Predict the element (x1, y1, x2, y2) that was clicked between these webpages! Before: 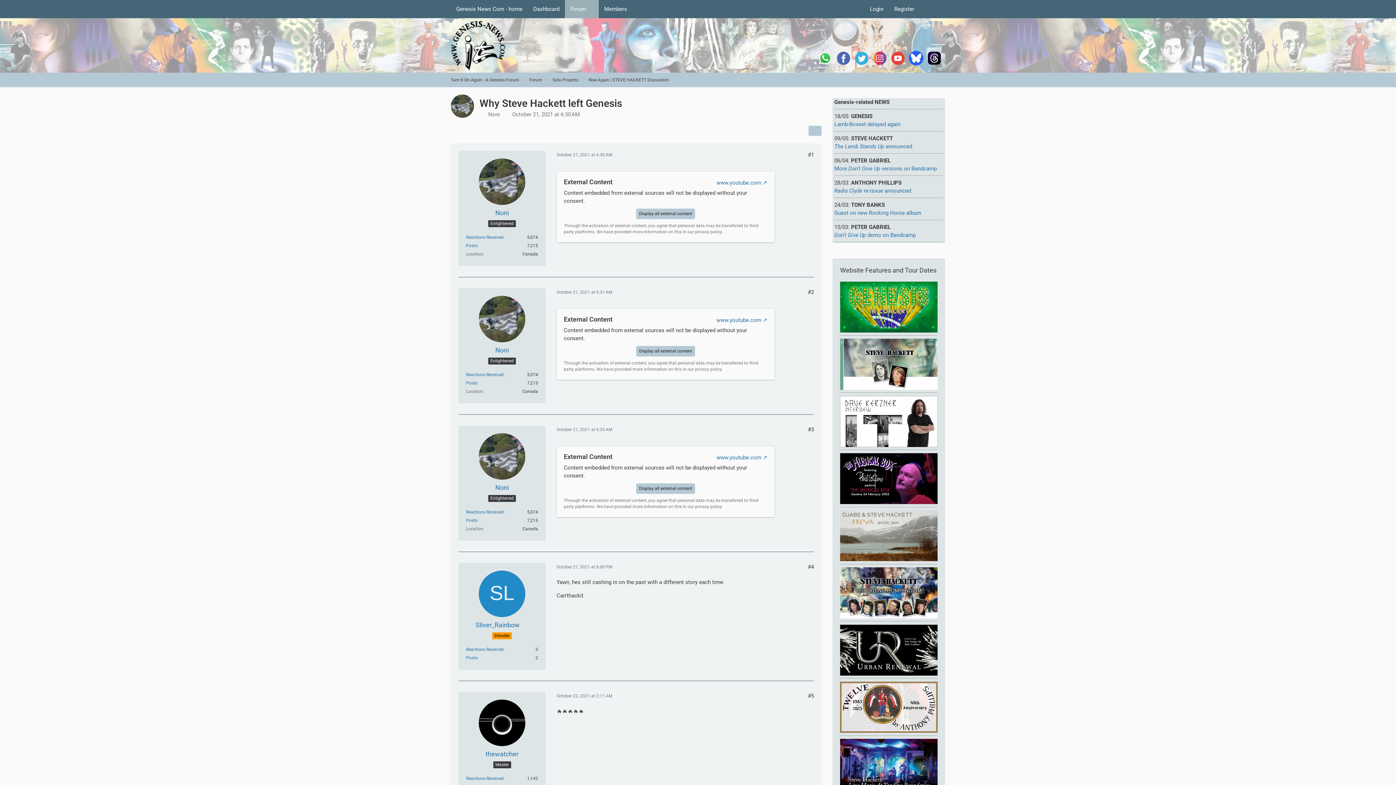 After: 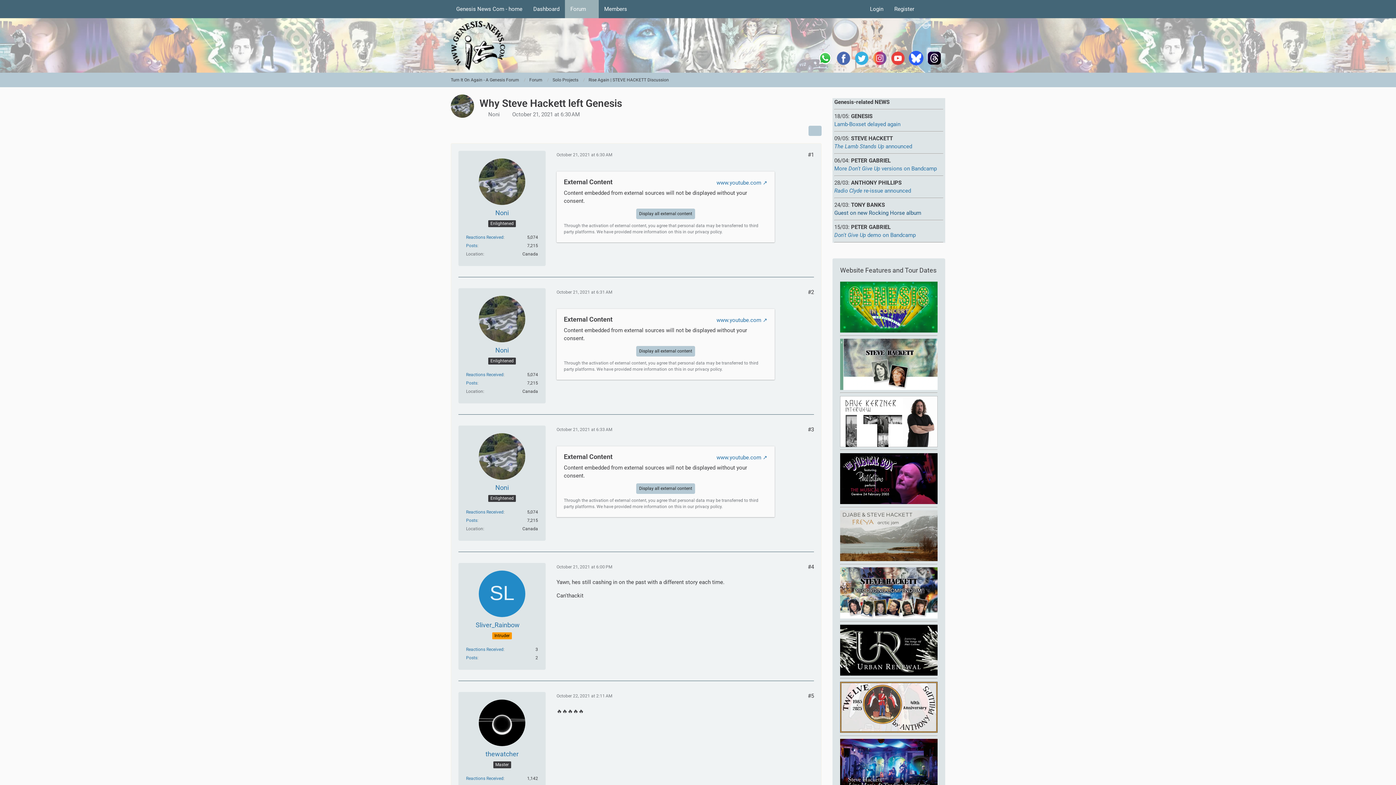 Action: bbox: (834, 209, 921, 216) label: Guest on new Rocking Horse album